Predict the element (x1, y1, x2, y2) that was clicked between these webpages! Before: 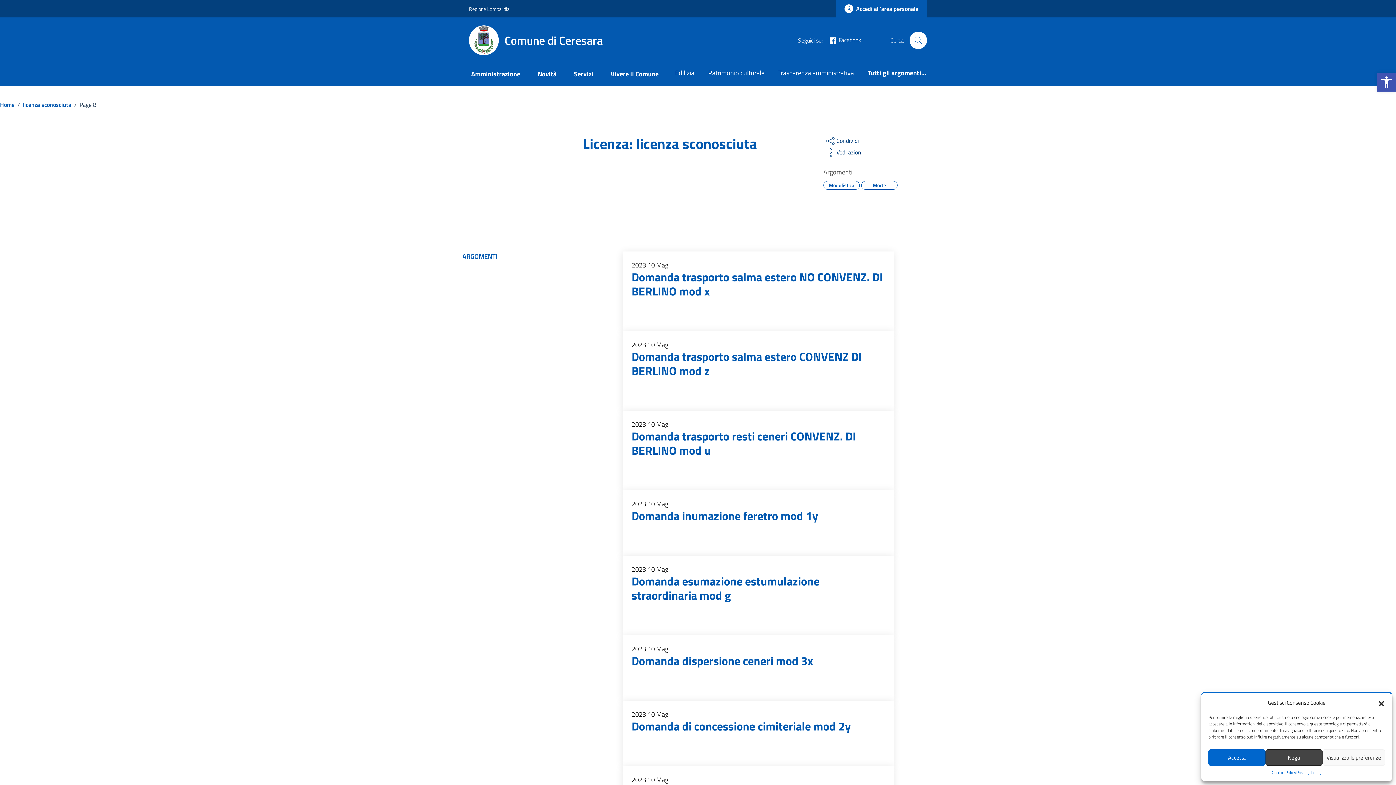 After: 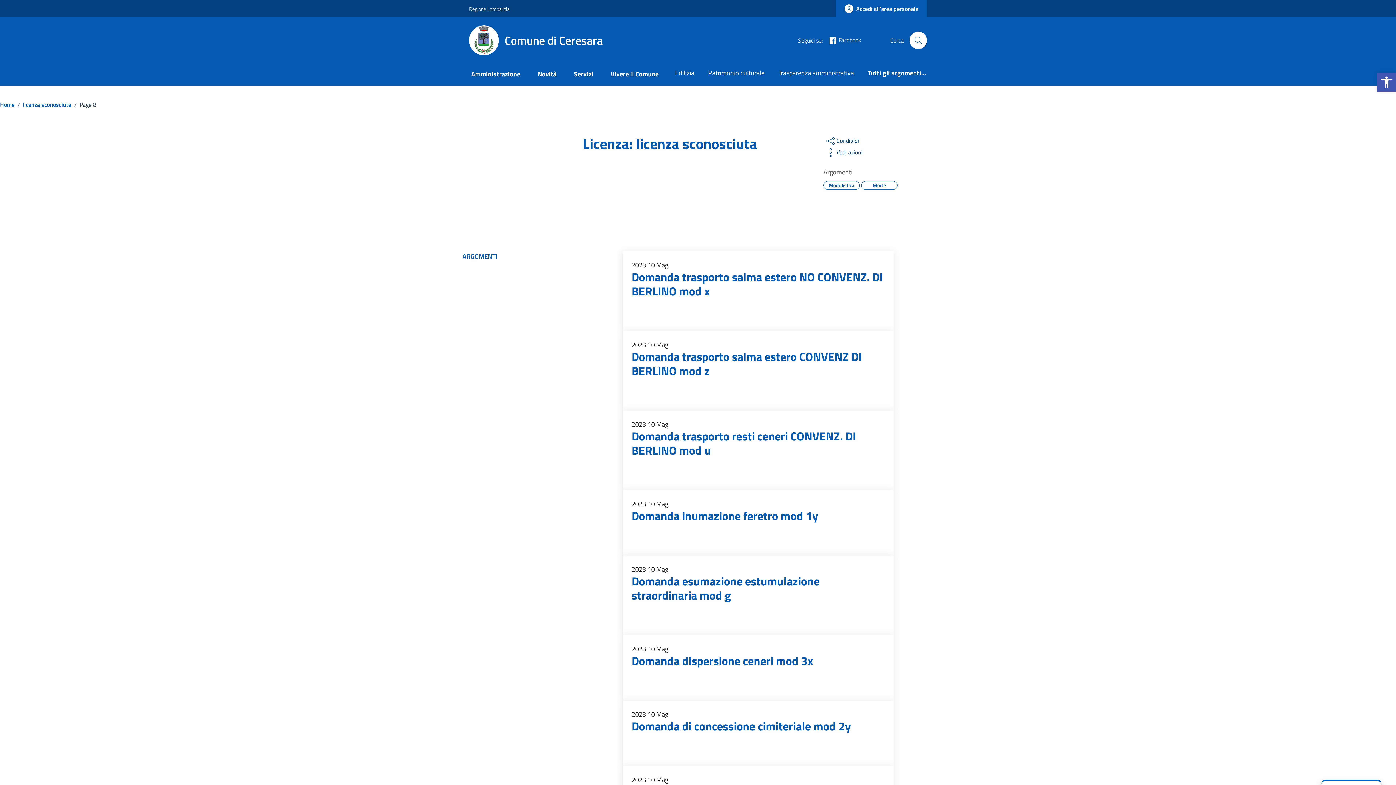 Action: bbox: (1265, 749, 1322, 766) label: Nega